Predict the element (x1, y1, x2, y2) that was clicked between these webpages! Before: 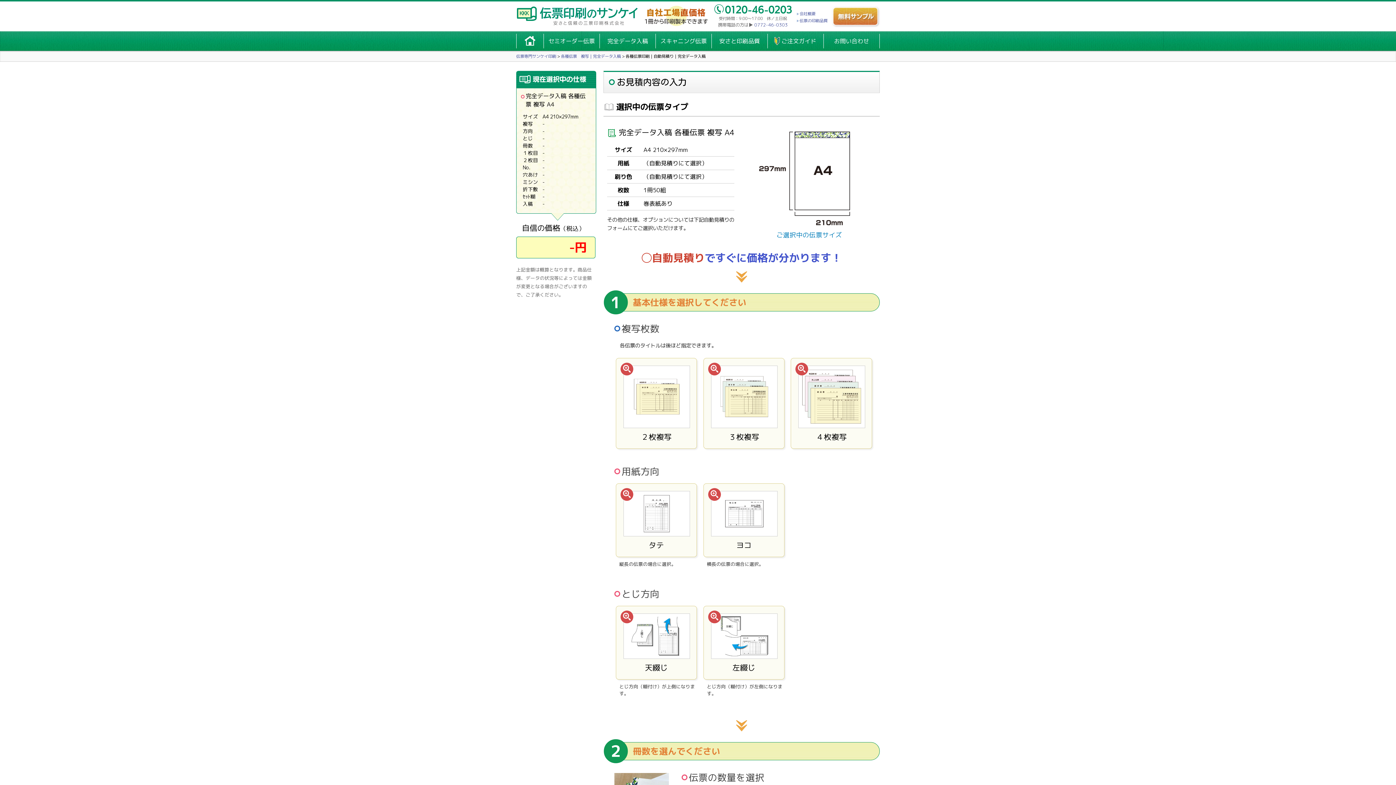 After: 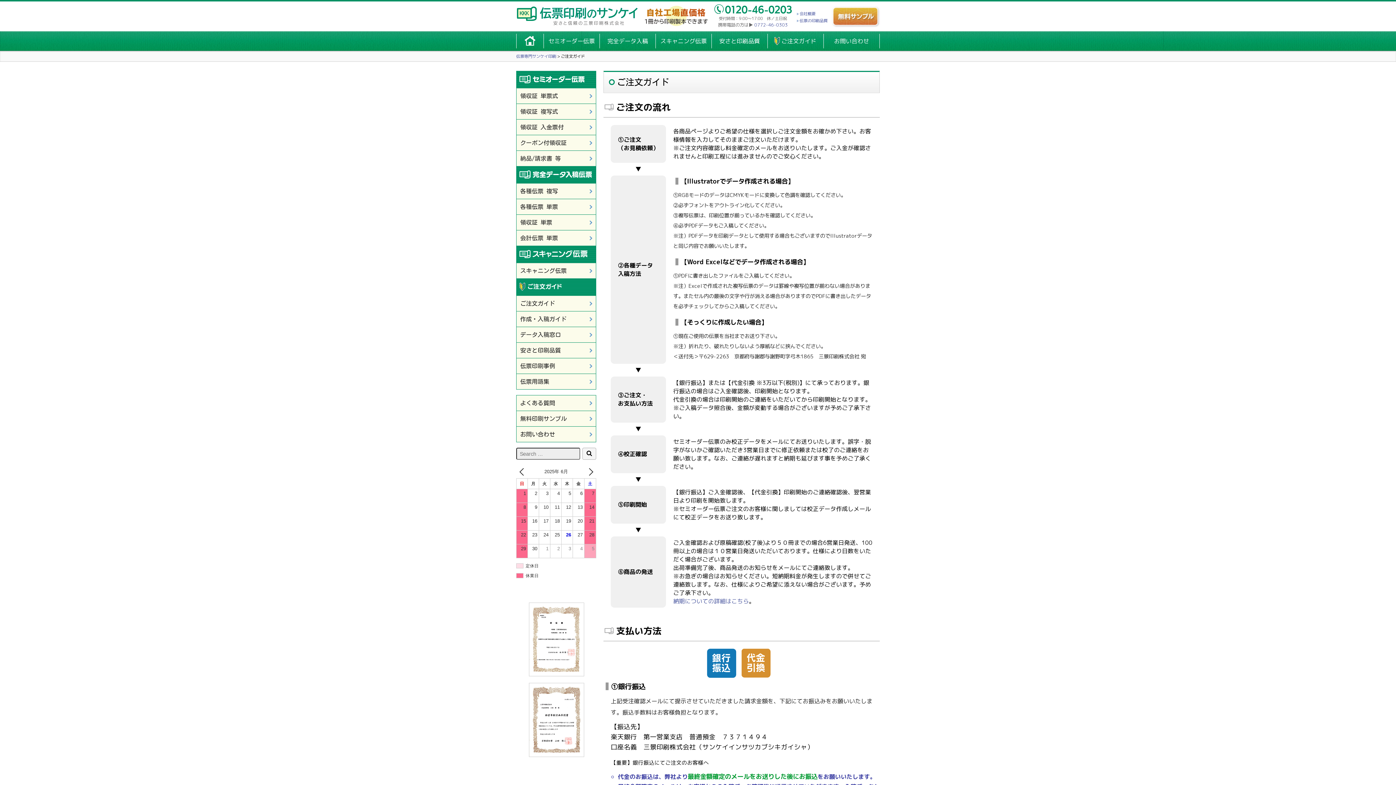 Action: bbox: (774, 36, 823, 48) label: ご注文ガイド